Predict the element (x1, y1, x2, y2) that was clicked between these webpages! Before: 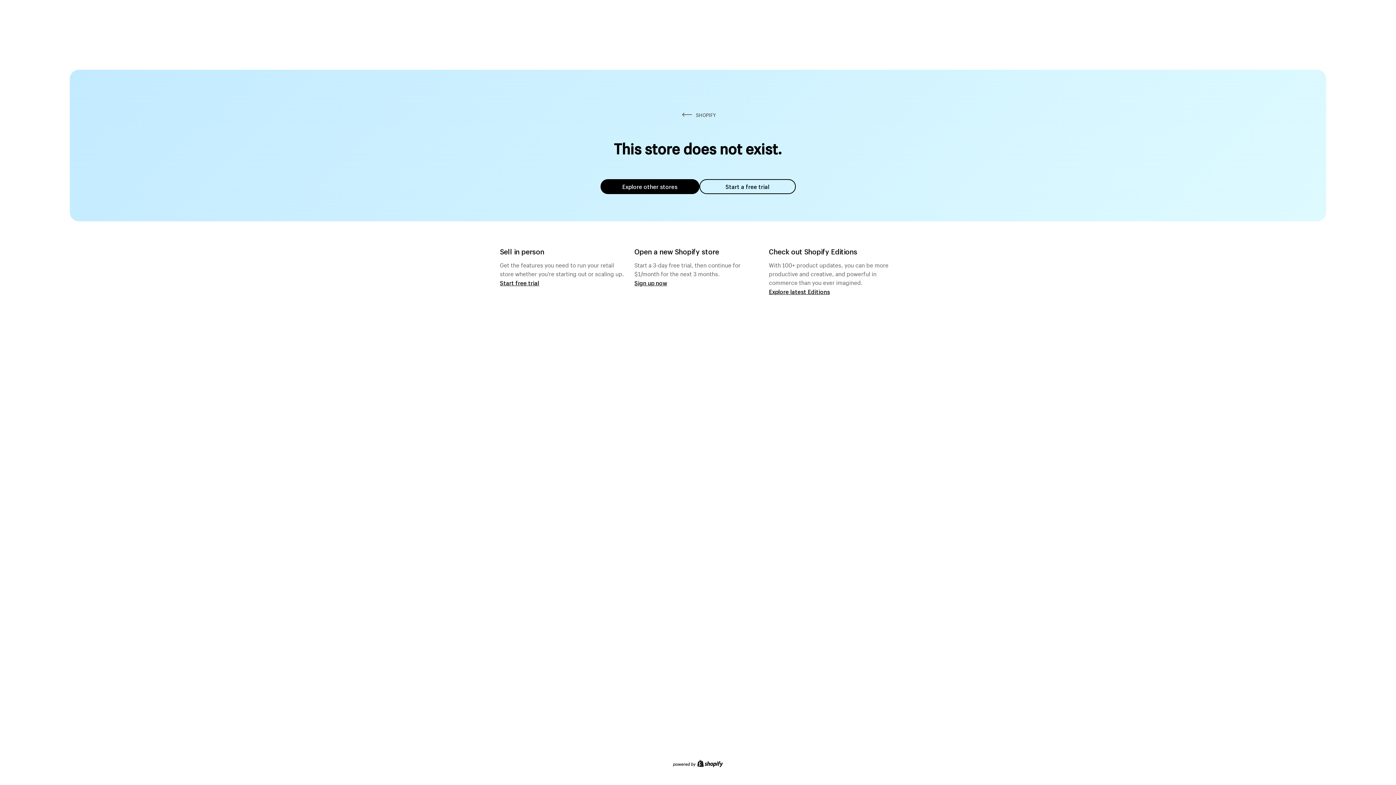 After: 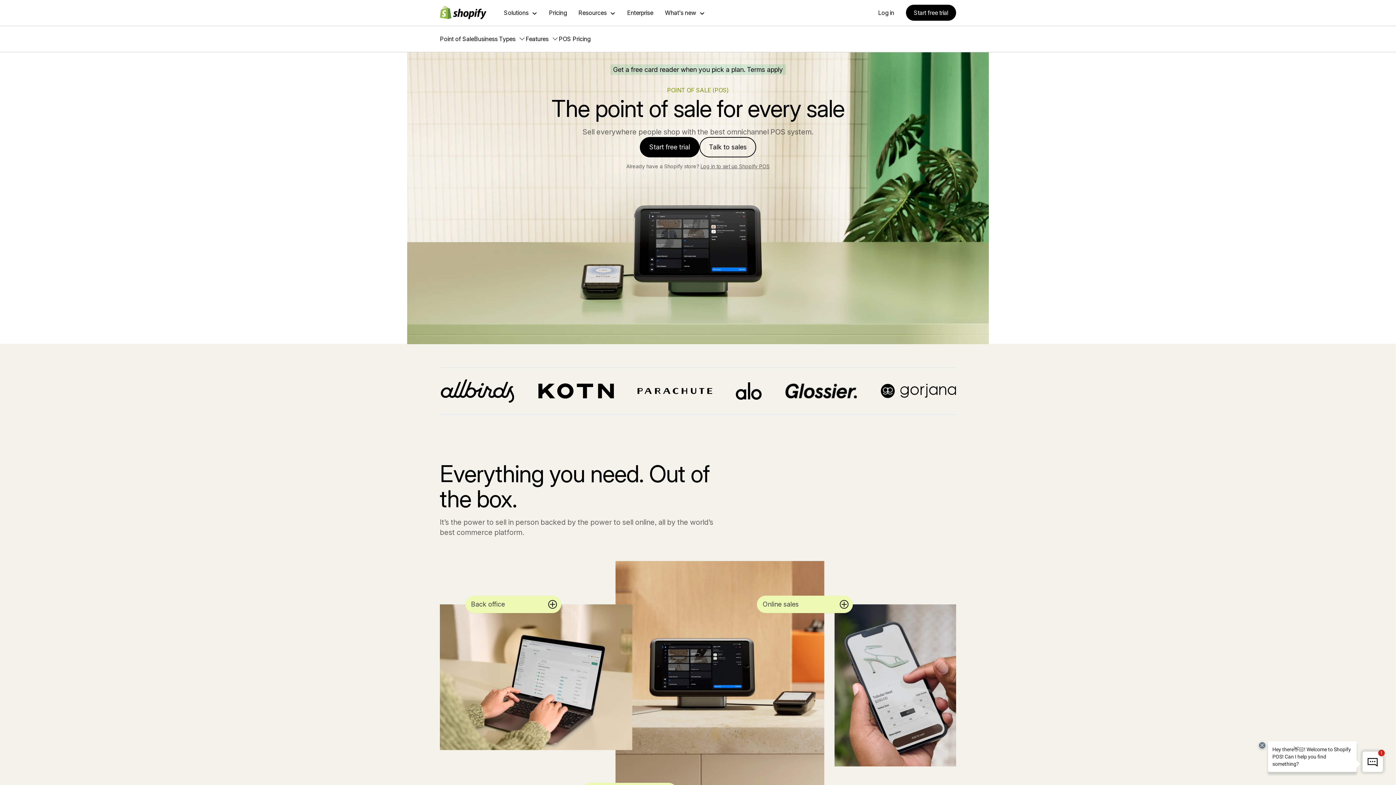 Action: bbox: (500, 279, 539, 286) label: Start free trial